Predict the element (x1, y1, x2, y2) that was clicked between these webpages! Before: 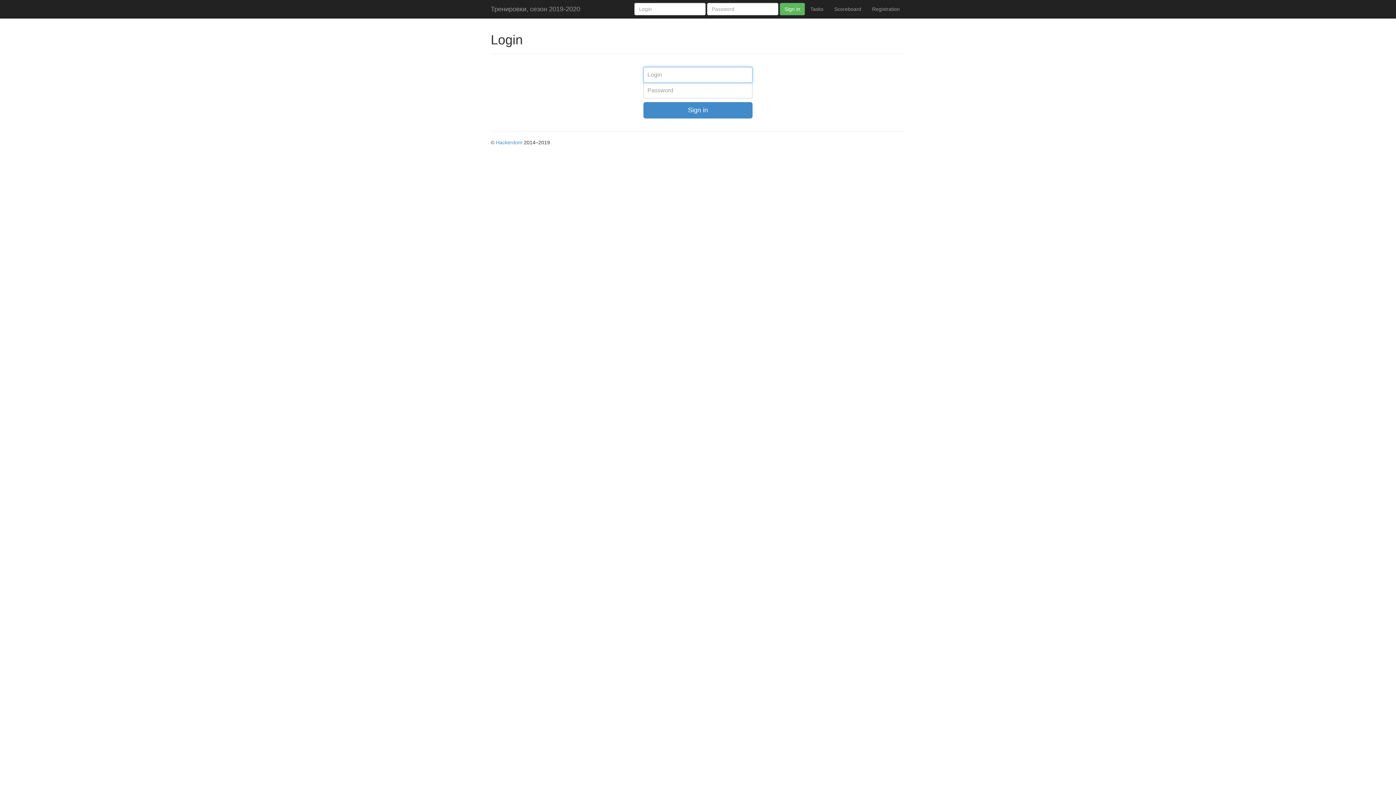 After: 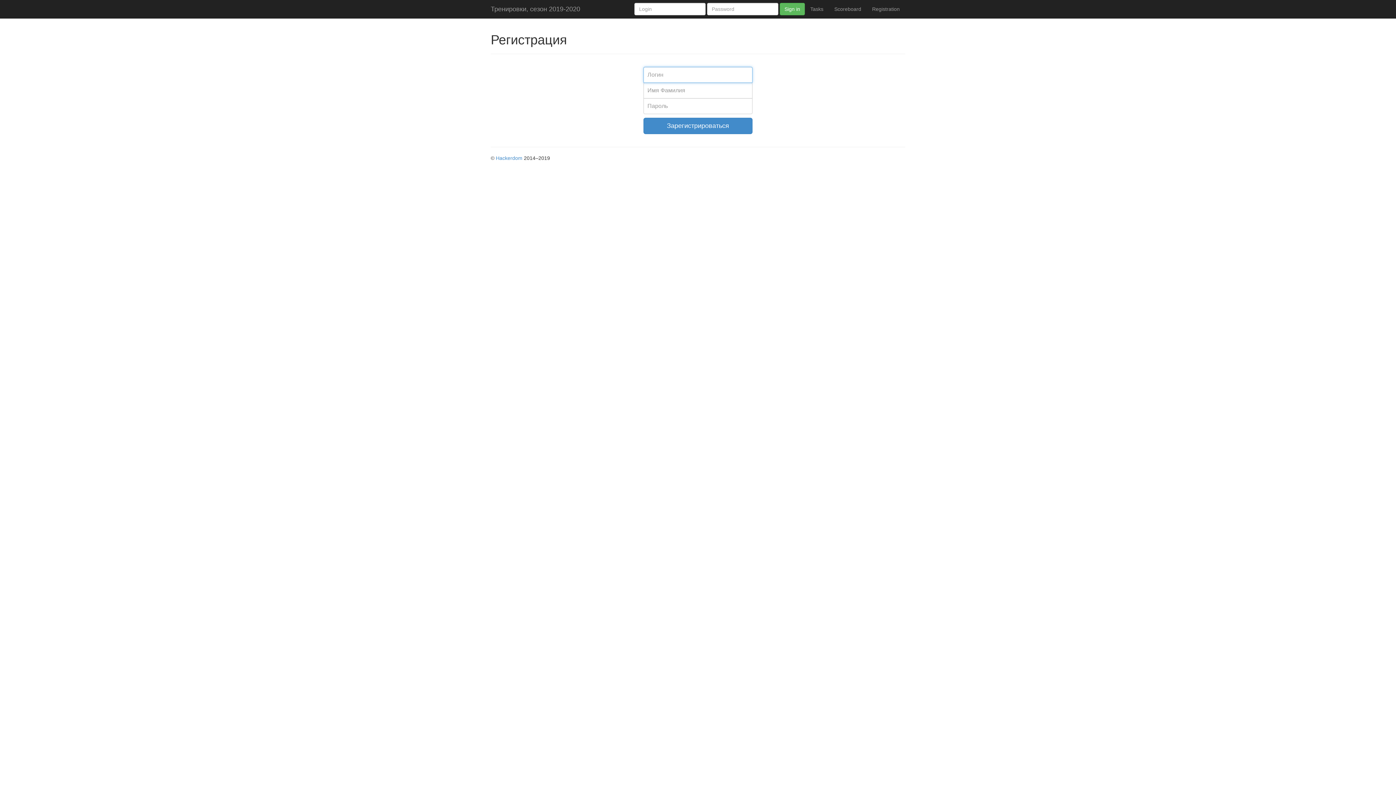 Action: label: Registration bbox: (866, 0, 905, 18)